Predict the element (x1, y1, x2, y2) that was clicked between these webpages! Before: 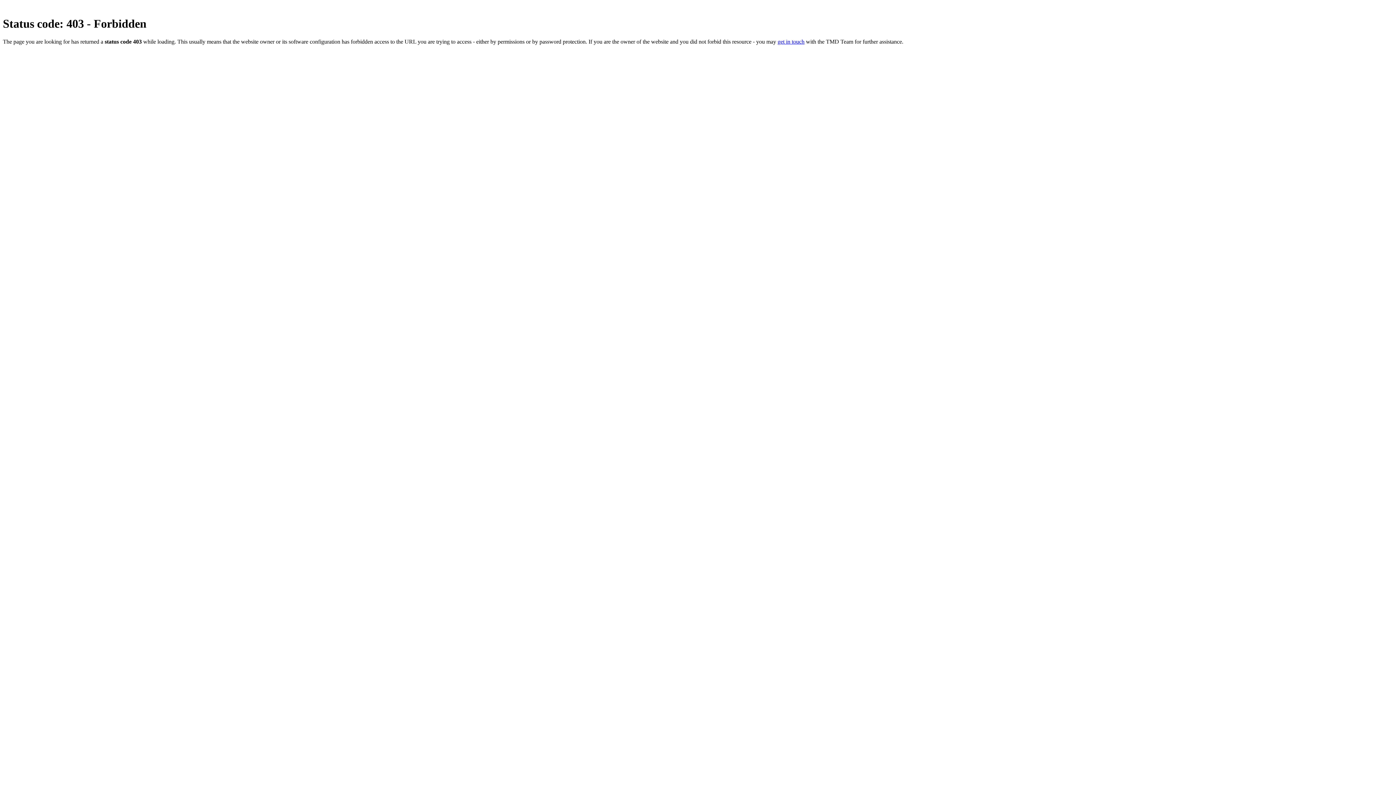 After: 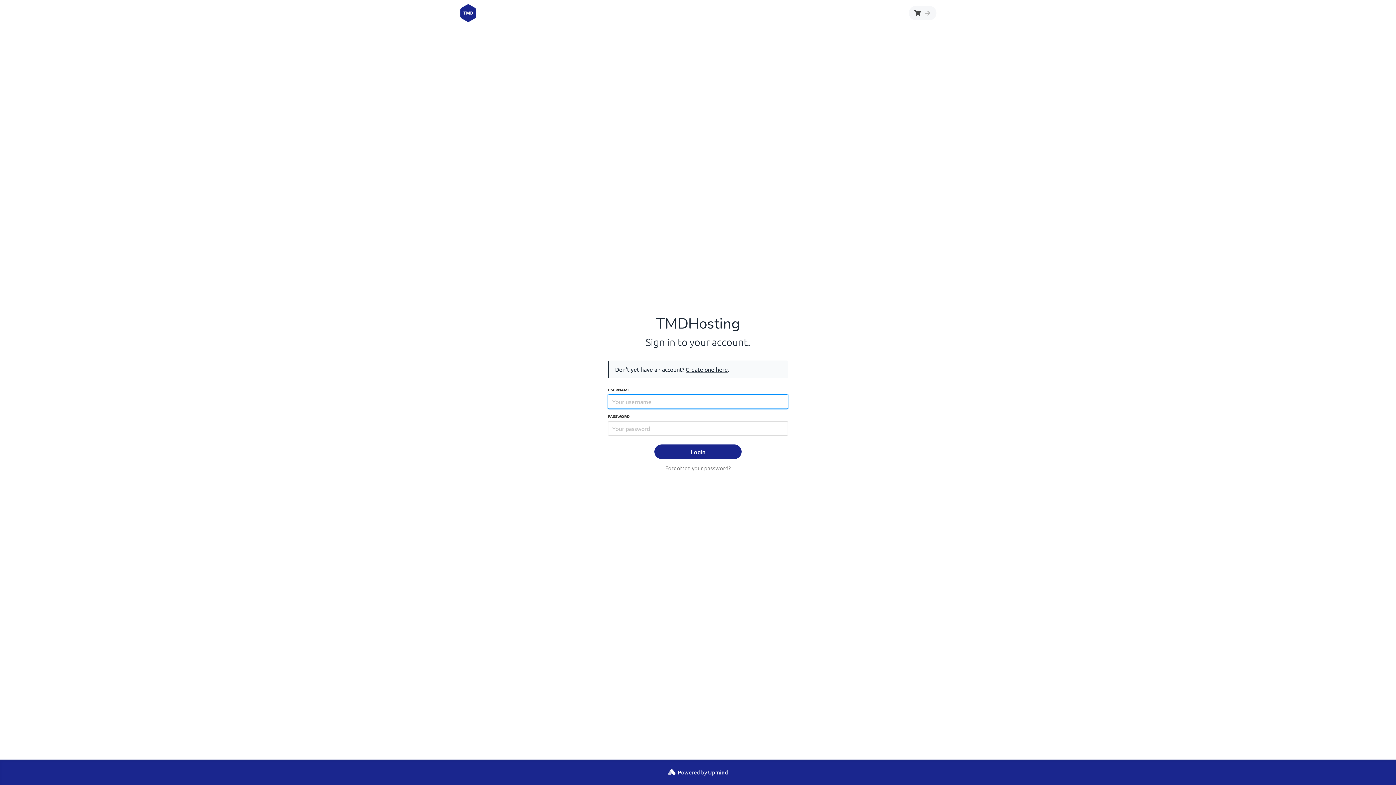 Action: bbox: (777, 38, 804, 44) label: get in touch